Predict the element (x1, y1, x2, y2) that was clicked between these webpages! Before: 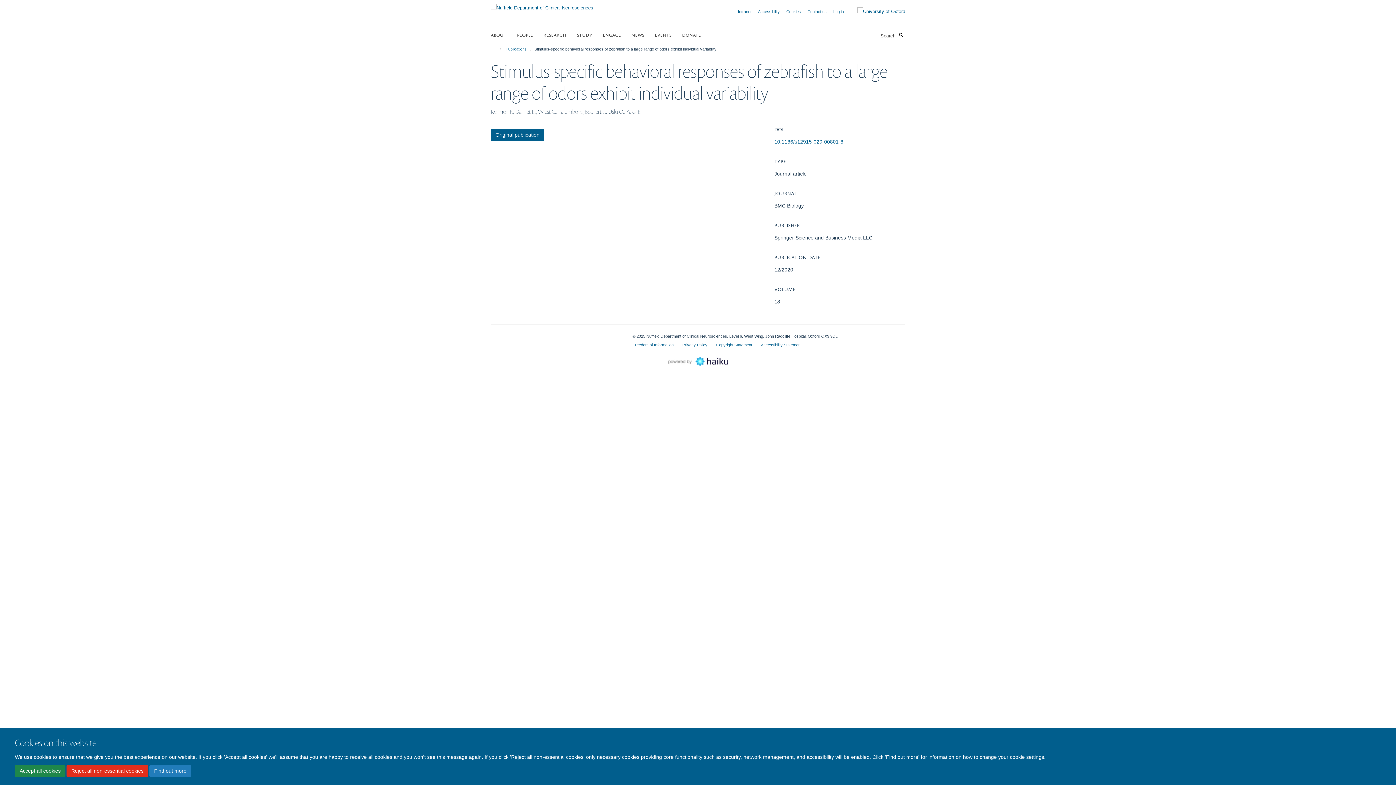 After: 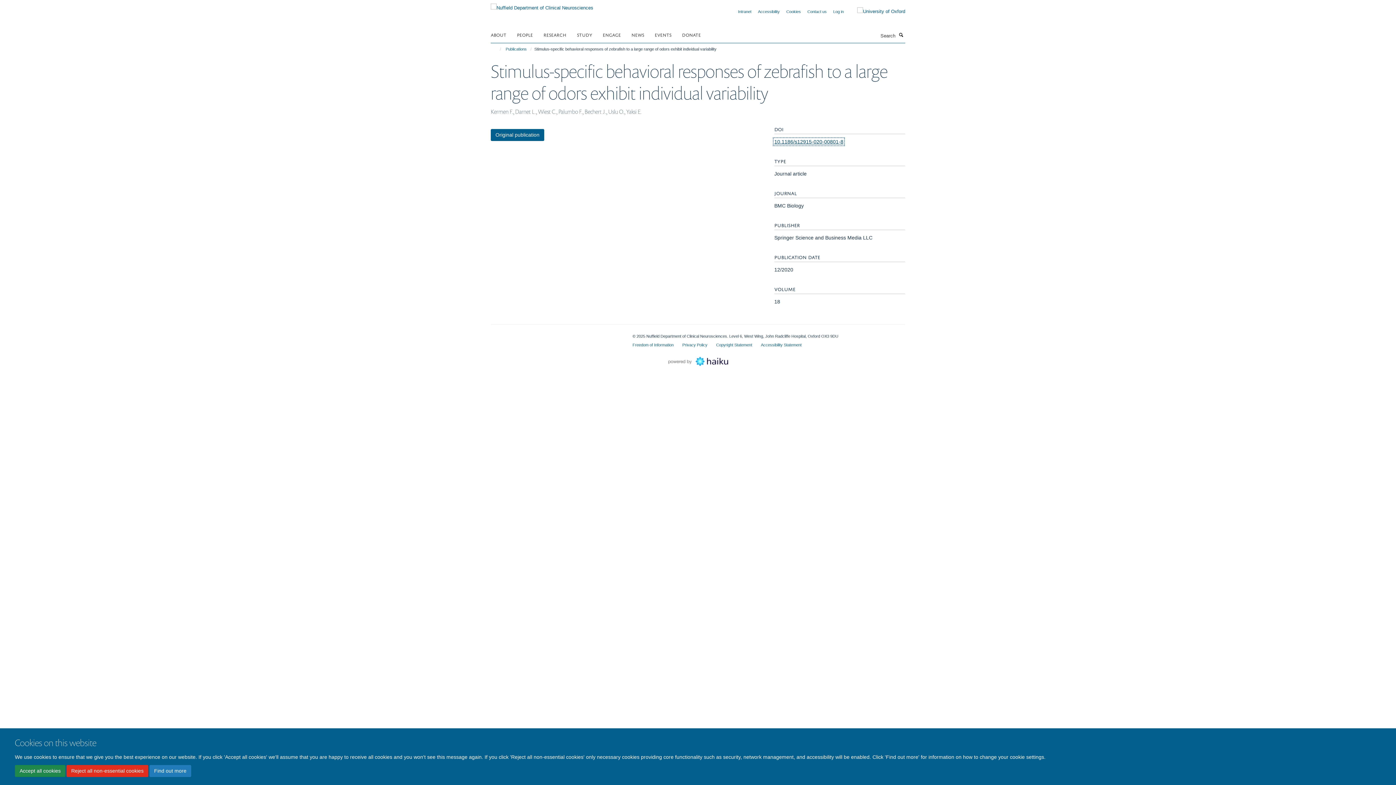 Action: bbox: (774, 138, 843, 144) label: 10.1186/s12915-020-00801-8